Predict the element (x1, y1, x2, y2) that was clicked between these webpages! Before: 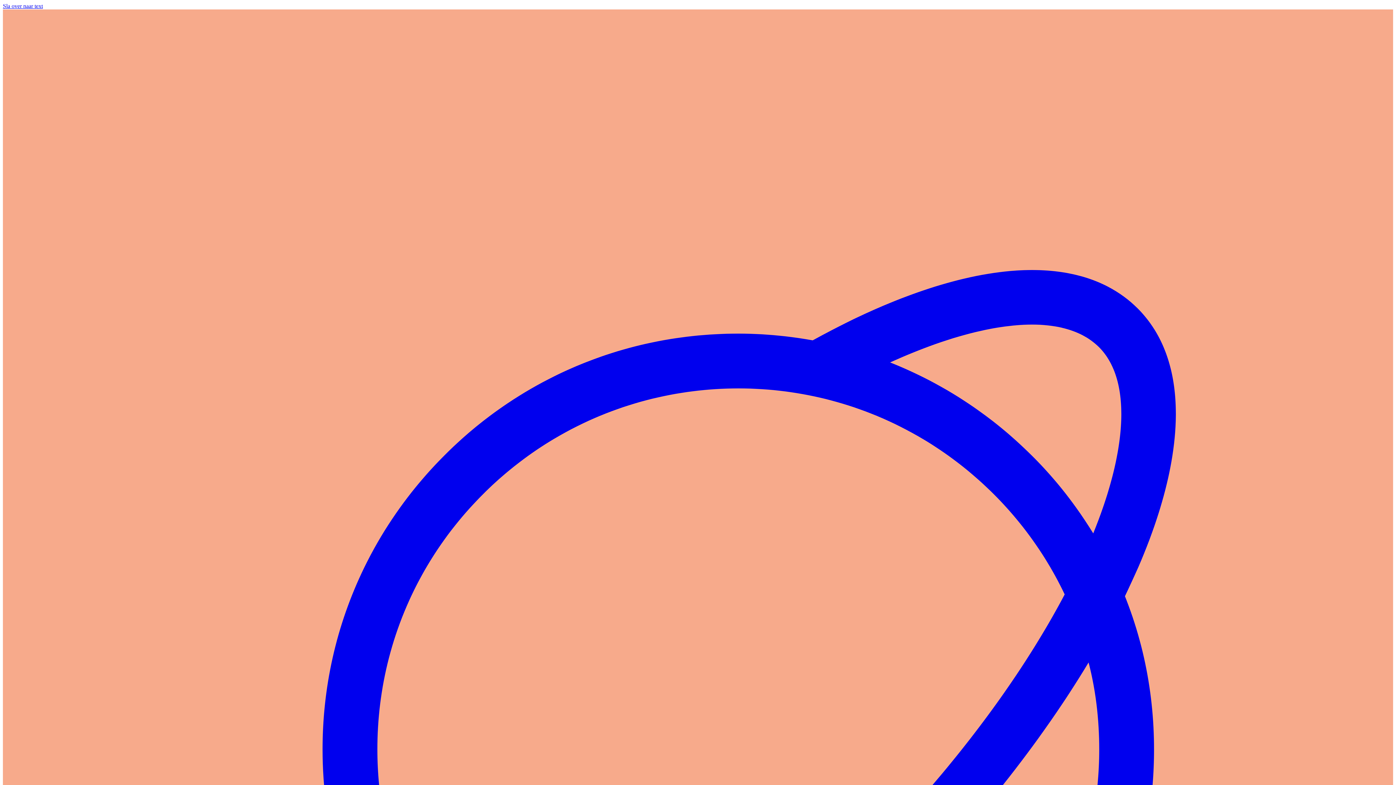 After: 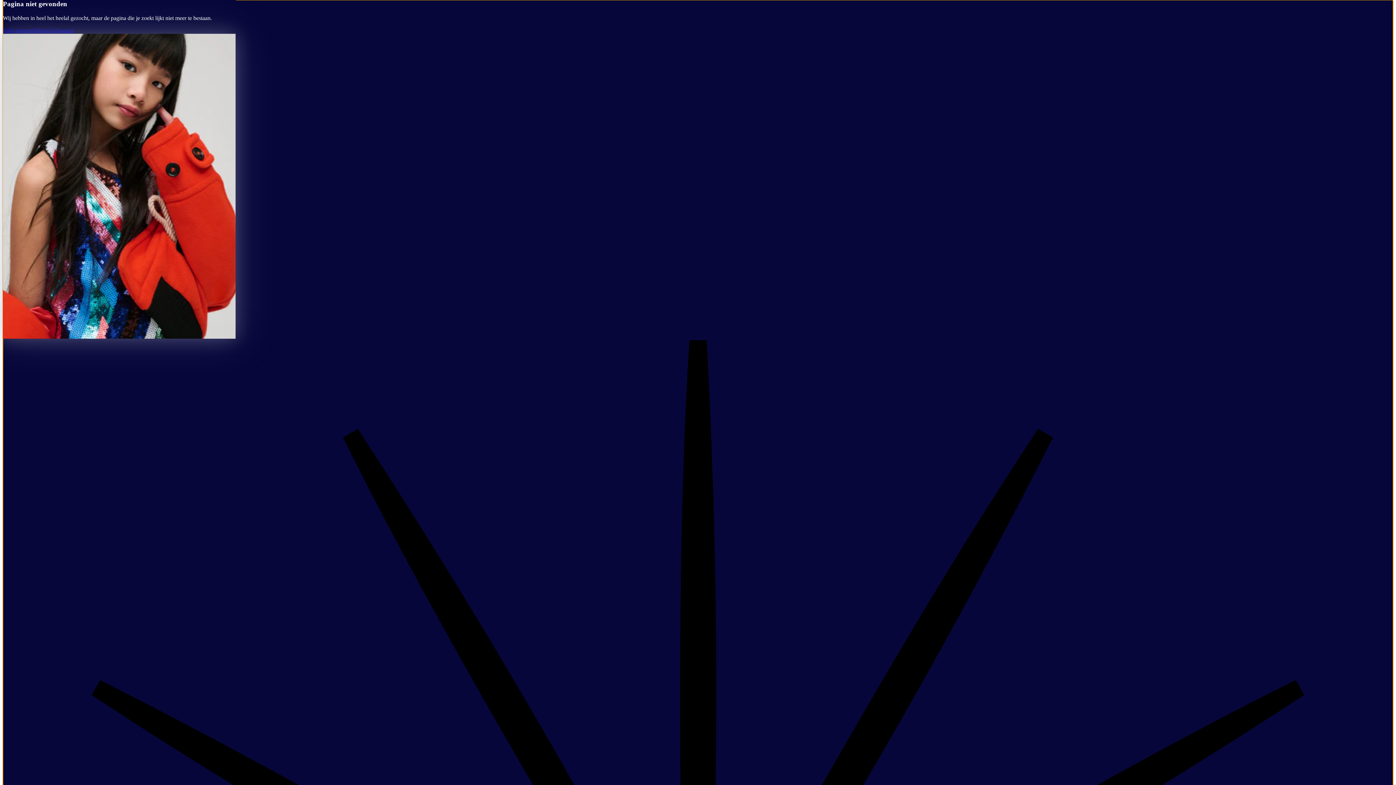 Action: label: Sla over naar text bbox: (2, 2, 42, 9)